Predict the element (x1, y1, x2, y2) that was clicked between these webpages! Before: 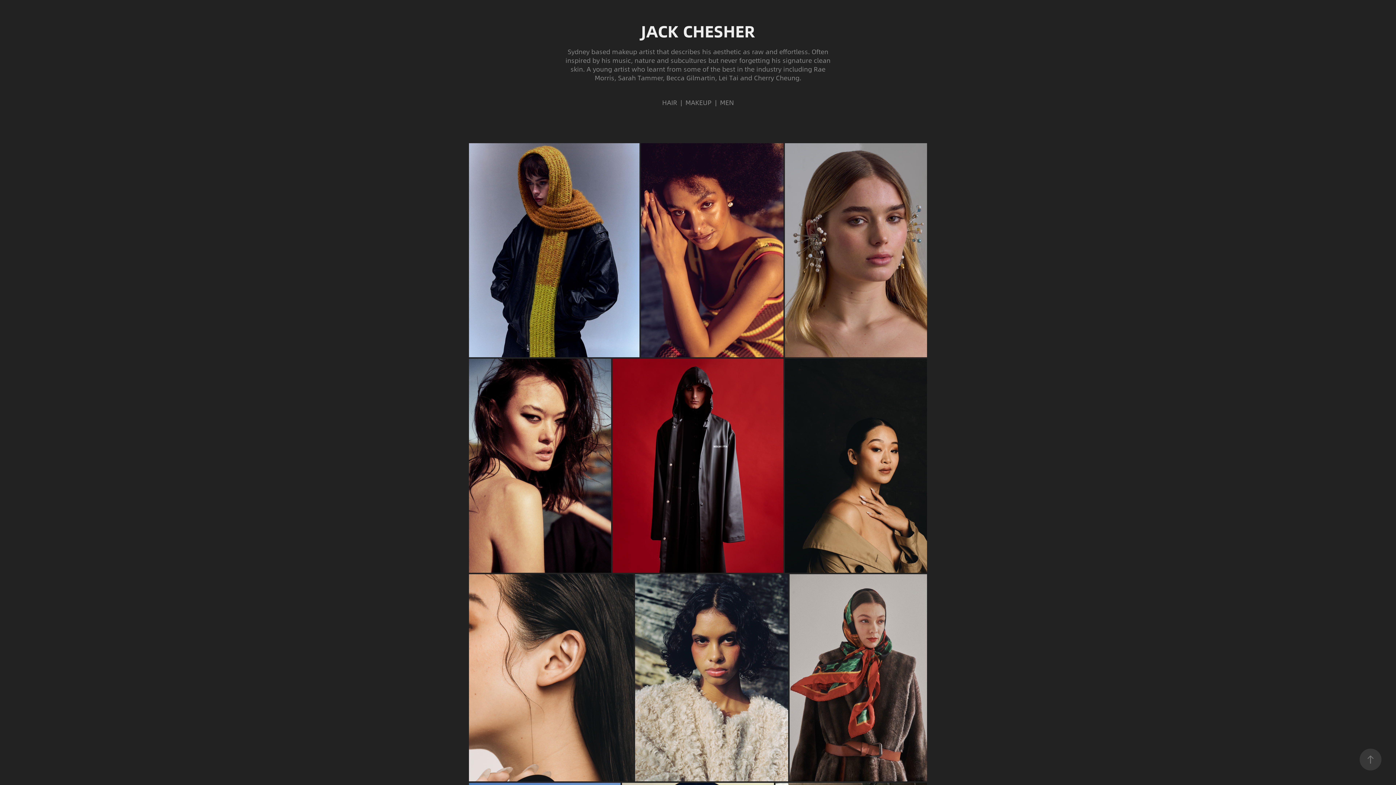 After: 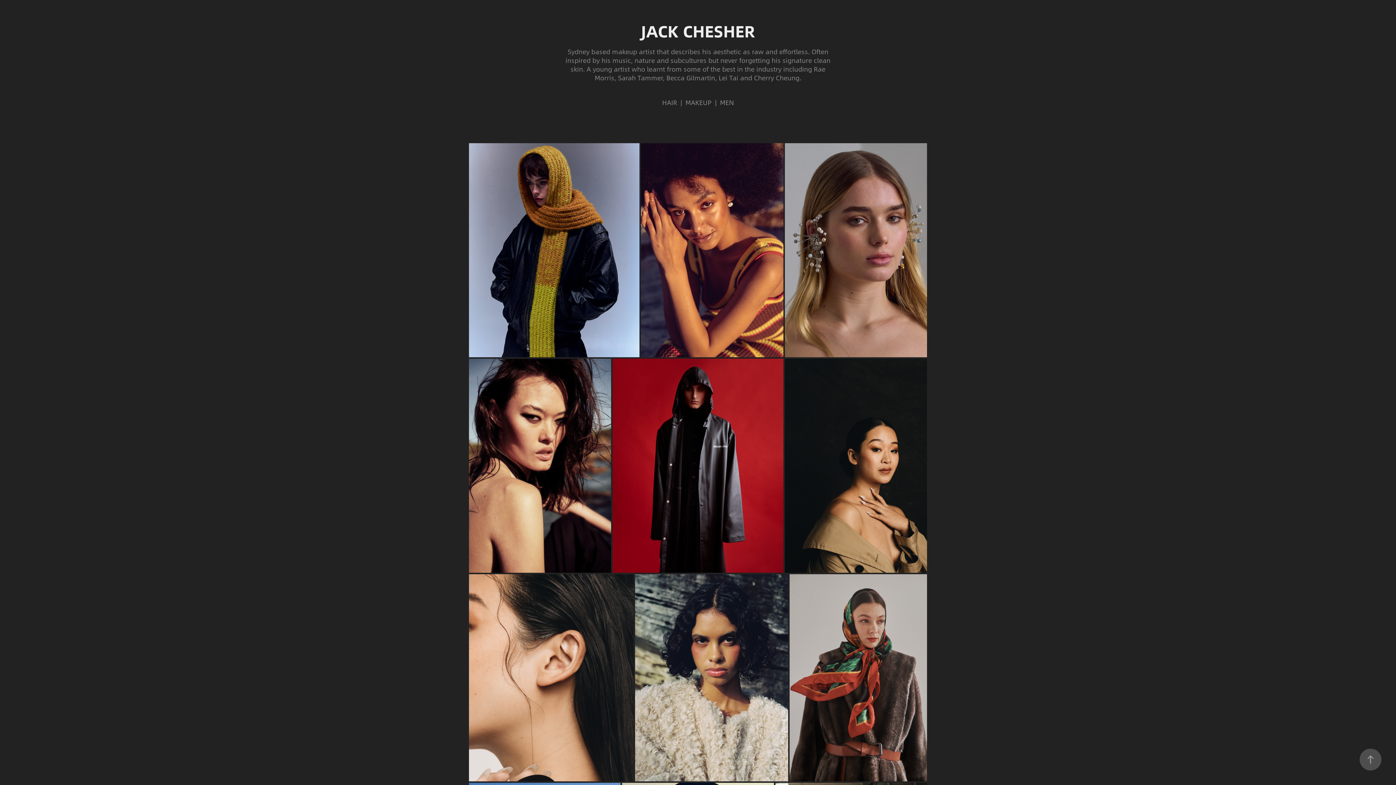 Action: bbox: (1360, 749, 1381, 770)